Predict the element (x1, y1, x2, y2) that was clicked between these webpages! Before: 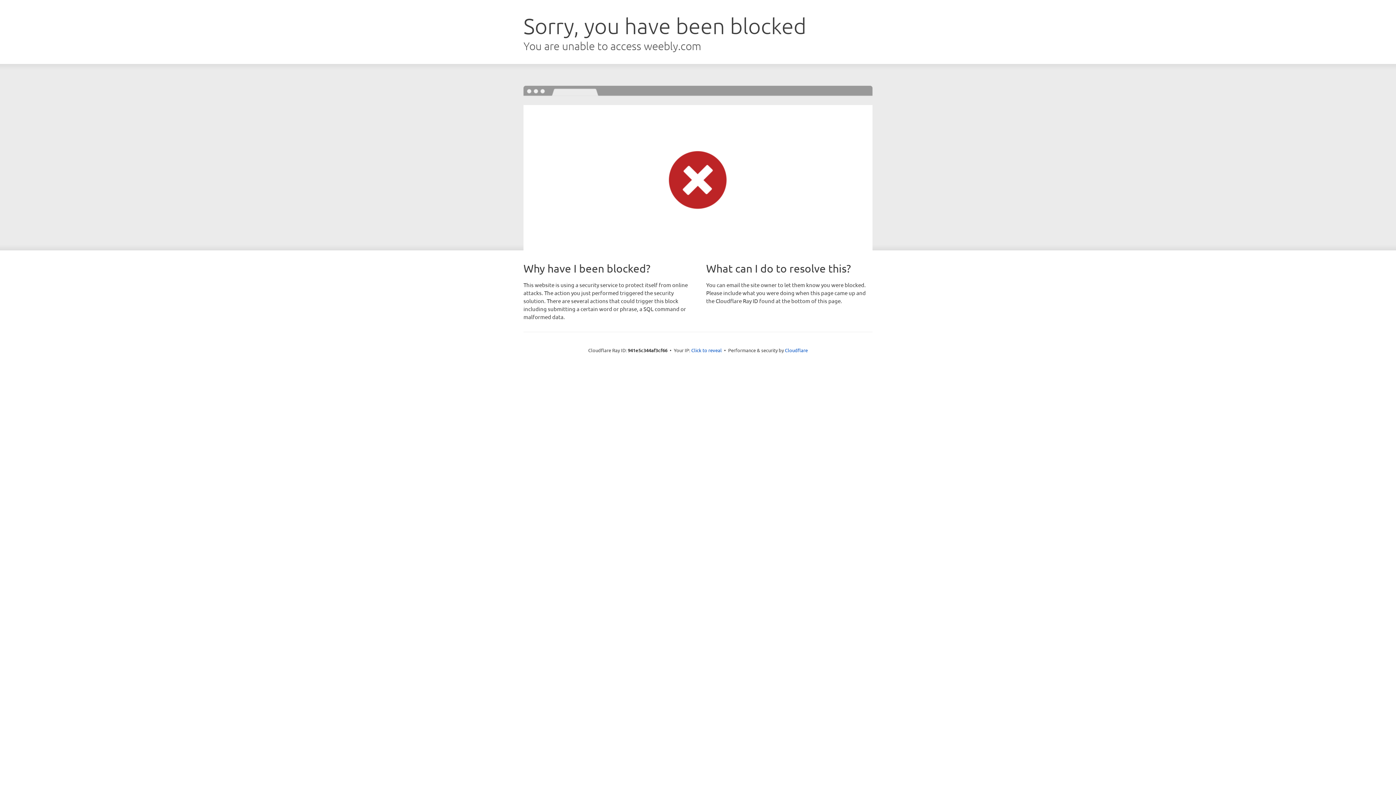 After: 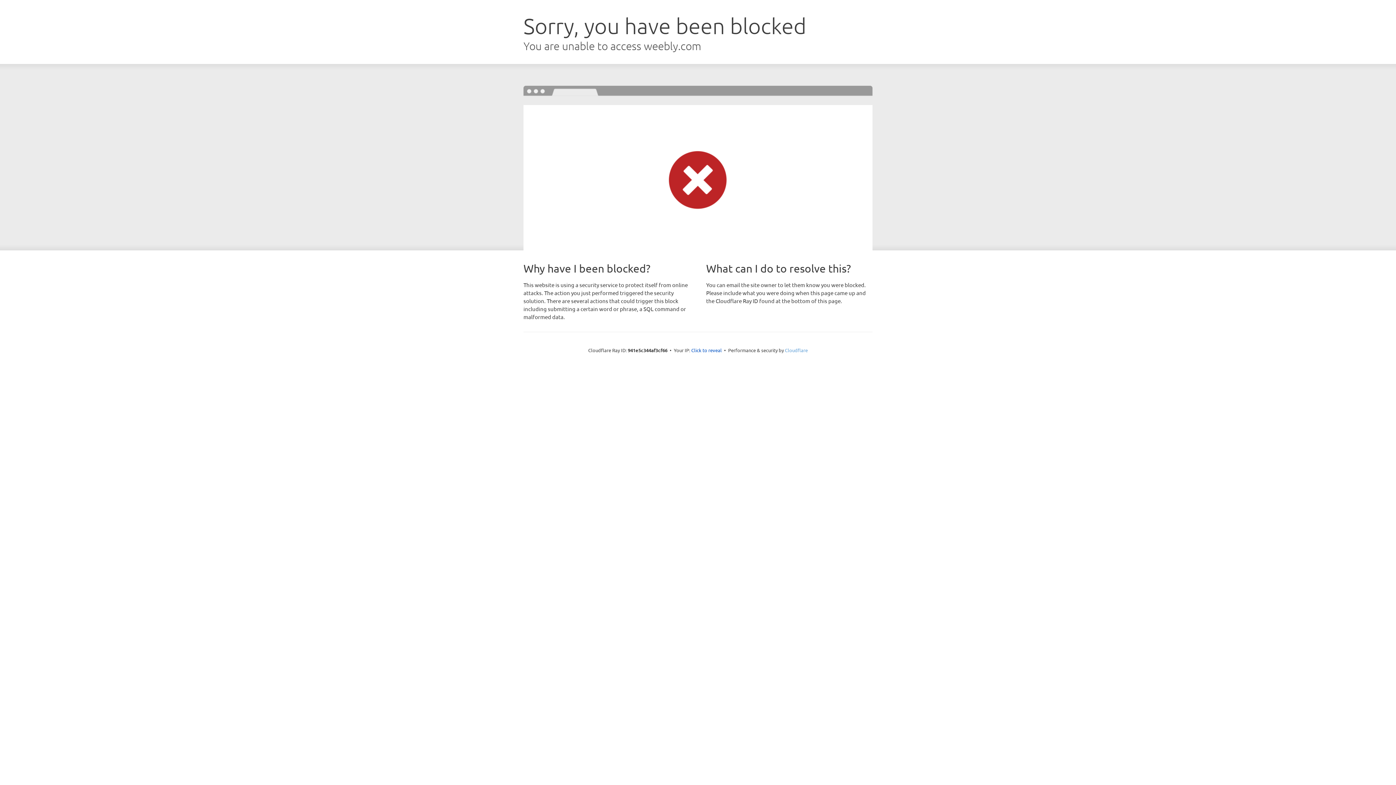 Action: label: Cloudflare bbox: (785, 347, 808, 353)